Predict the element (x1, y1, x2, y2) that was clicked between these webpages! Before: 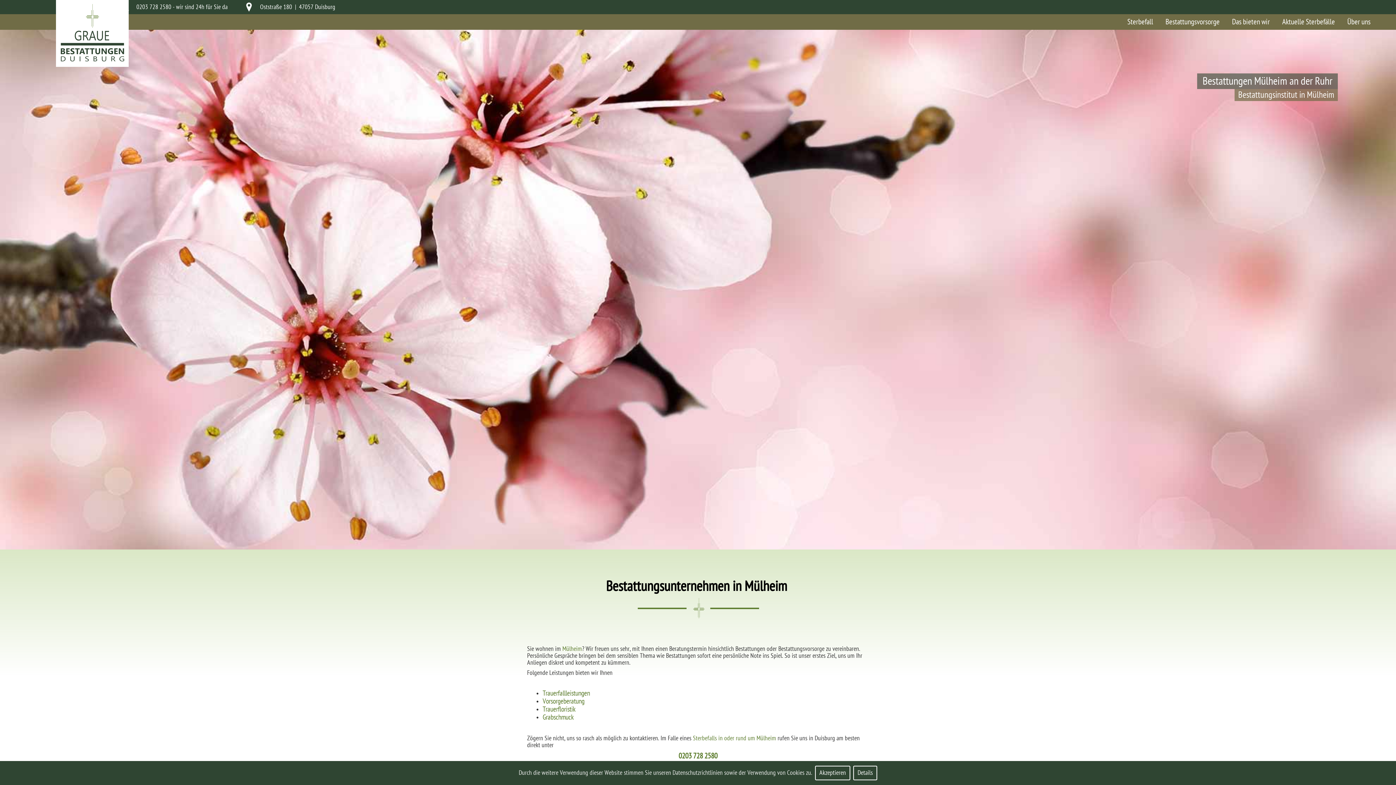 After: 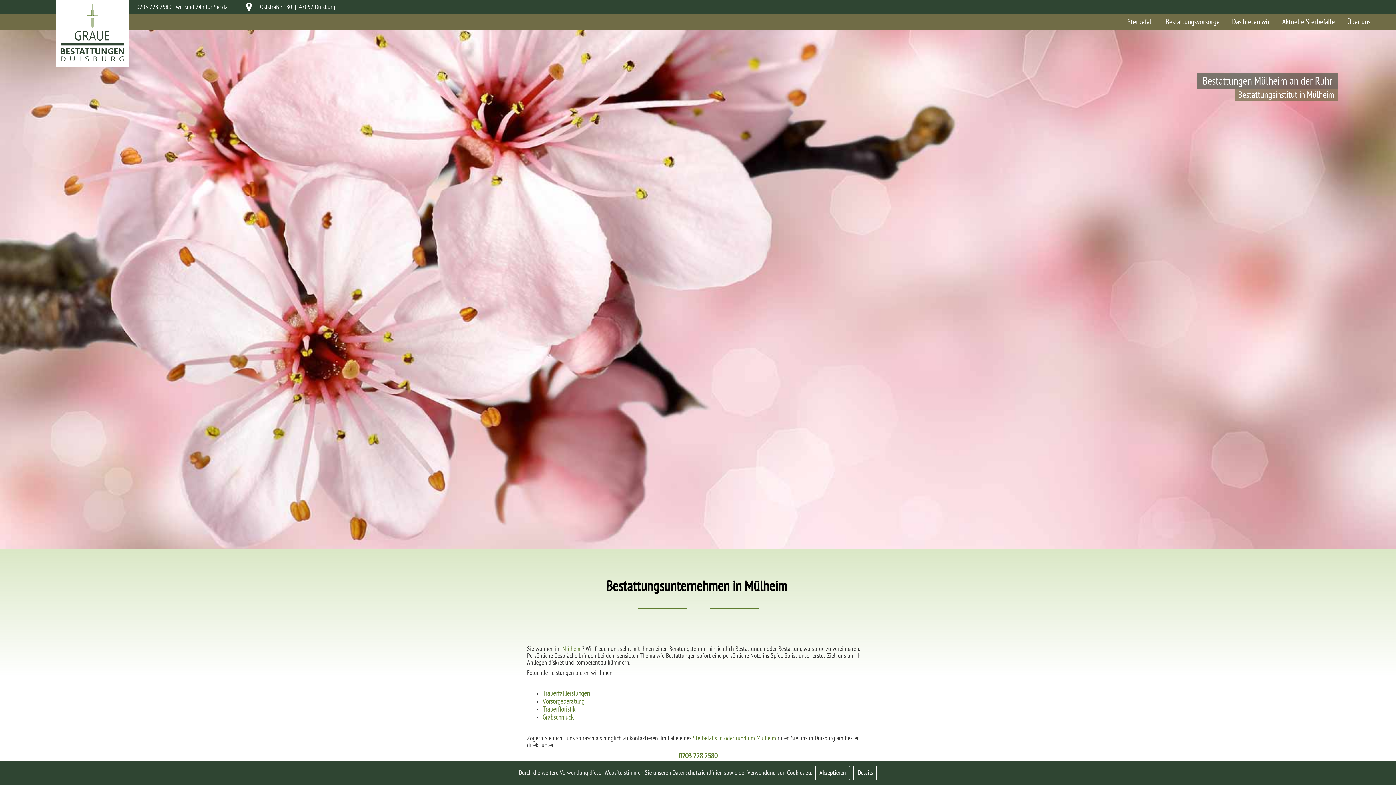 Action: label: Mülheim bbox: (562, 645, 582, 652)